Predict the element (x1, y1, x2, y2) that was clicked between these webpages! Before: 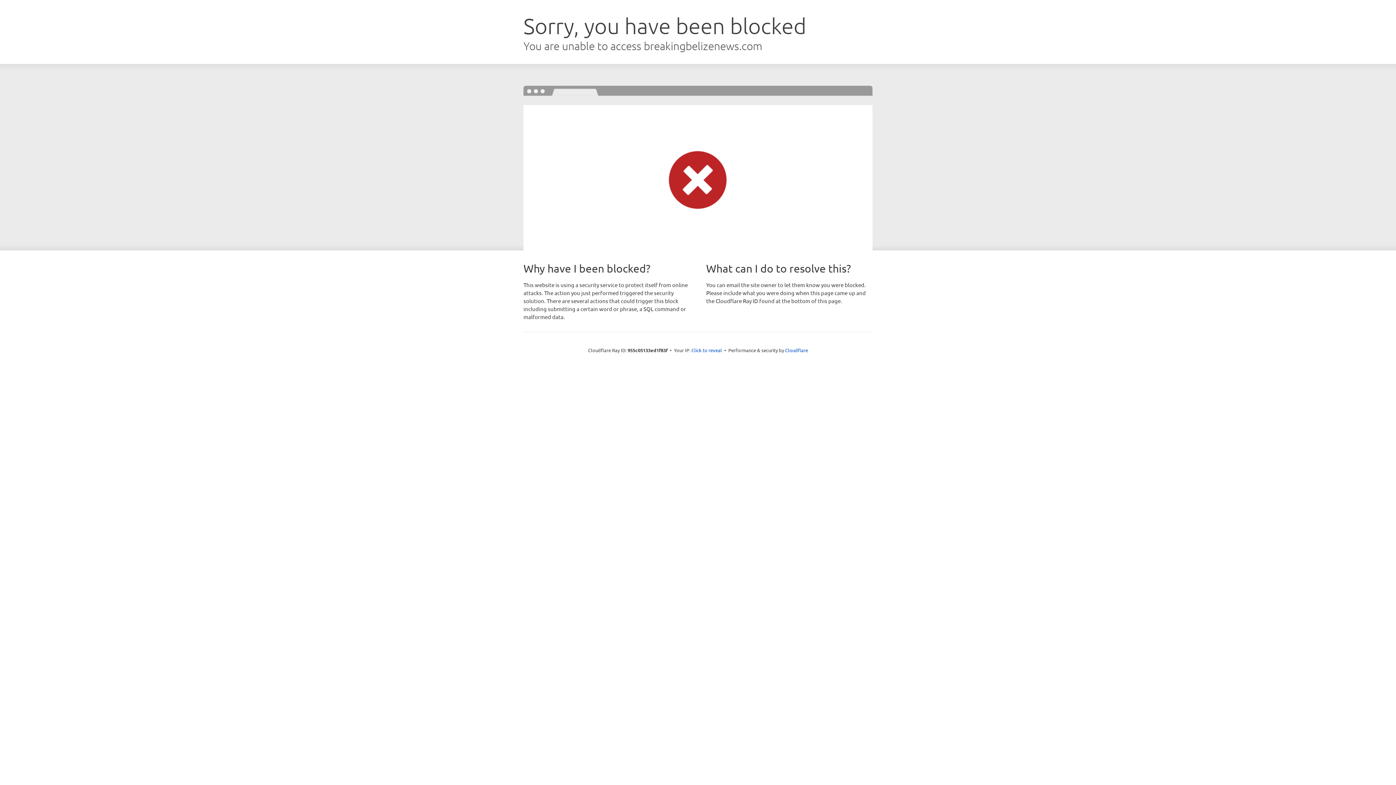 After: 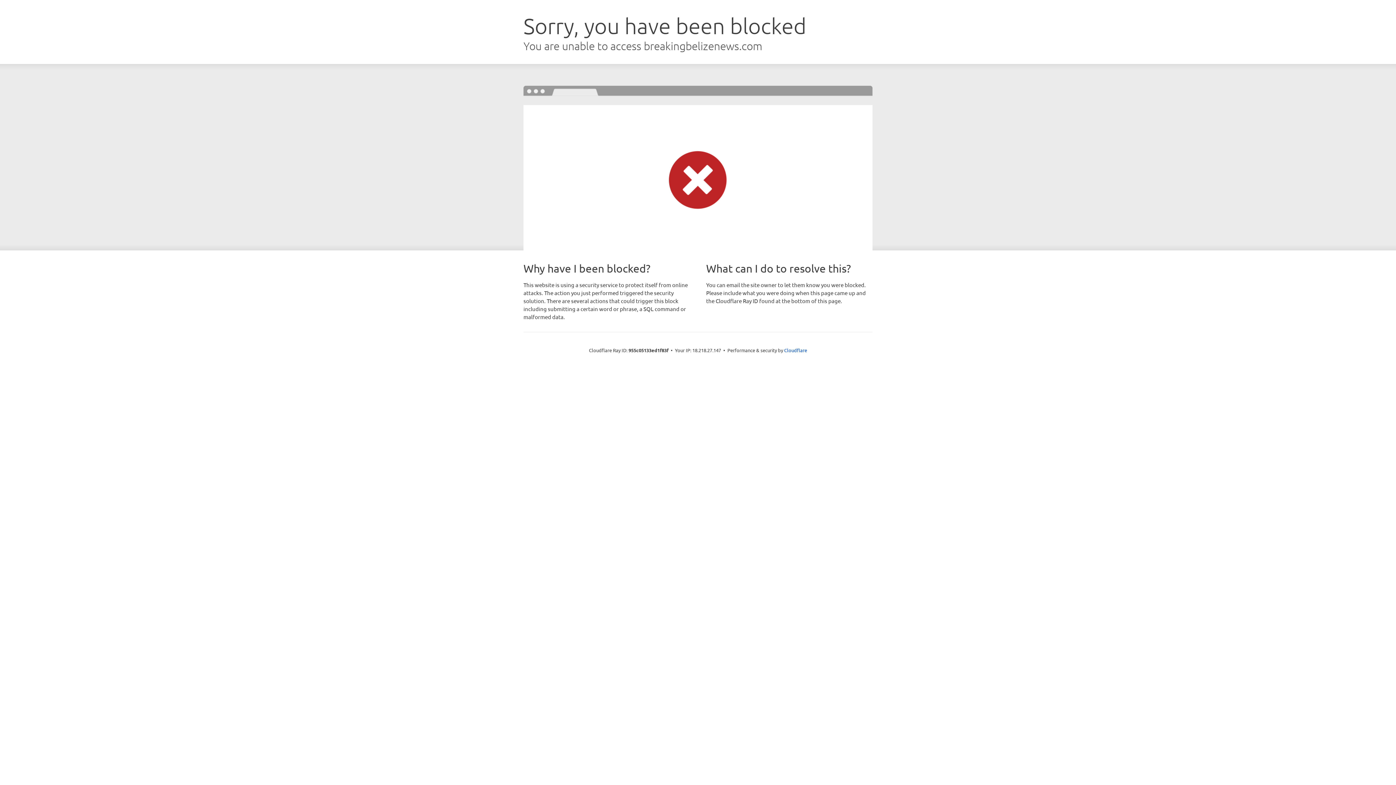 Action: label: Click to reveal bbox: (691, 346, 722, 353)